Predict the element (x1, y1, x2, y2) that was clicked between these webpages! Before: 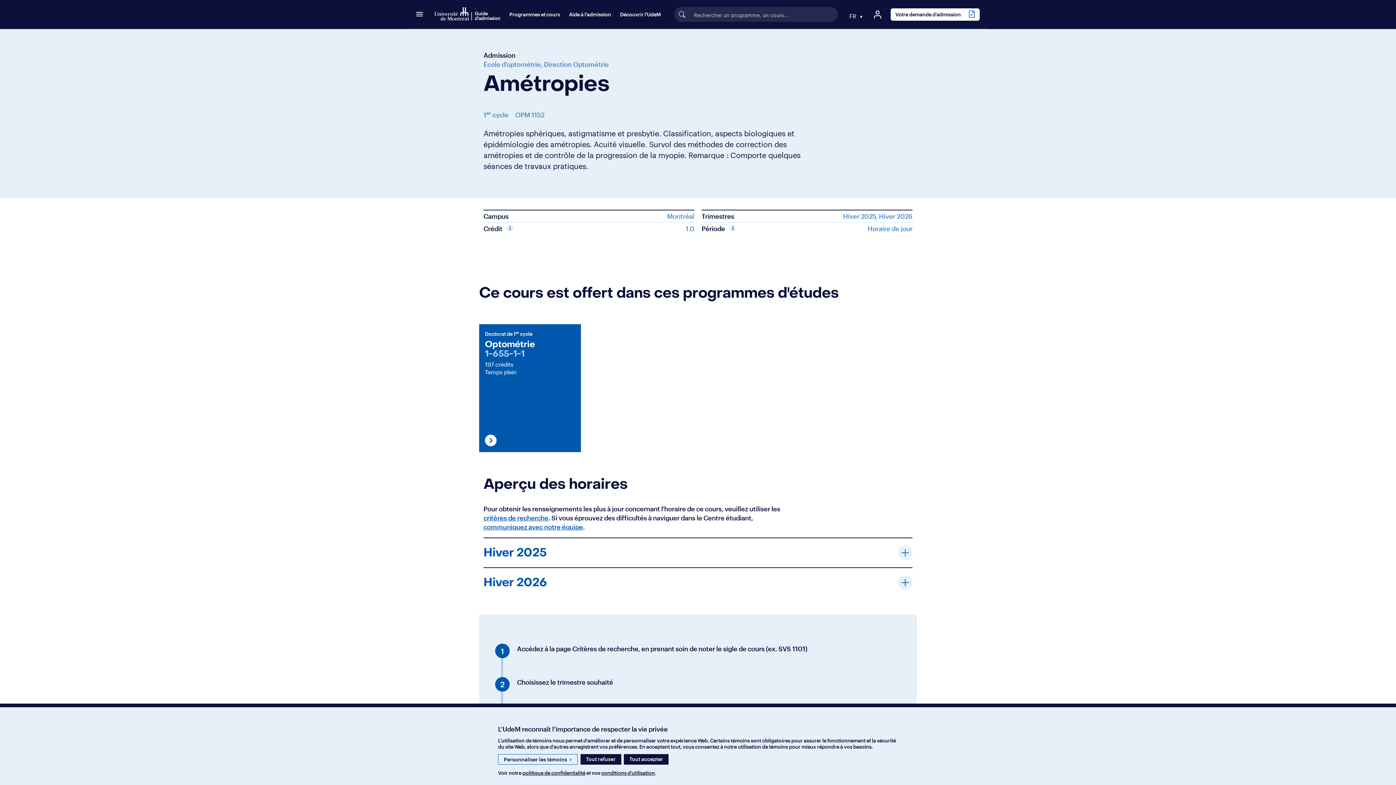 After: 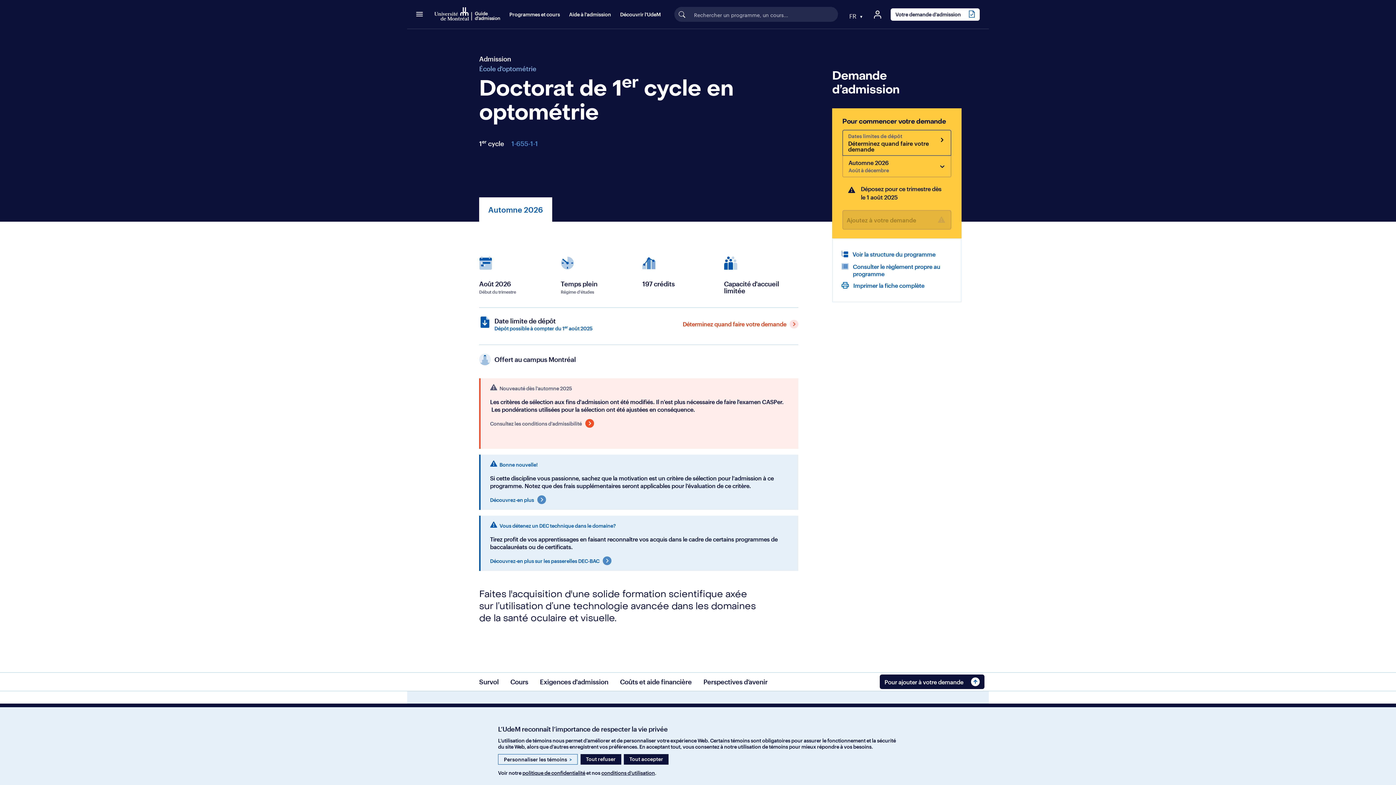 Action: bbox: (479, 324, 581, 452) label: Doctorat de 1er cycle
Optométrie
1-655-1-1
197 crédits
Temps plein